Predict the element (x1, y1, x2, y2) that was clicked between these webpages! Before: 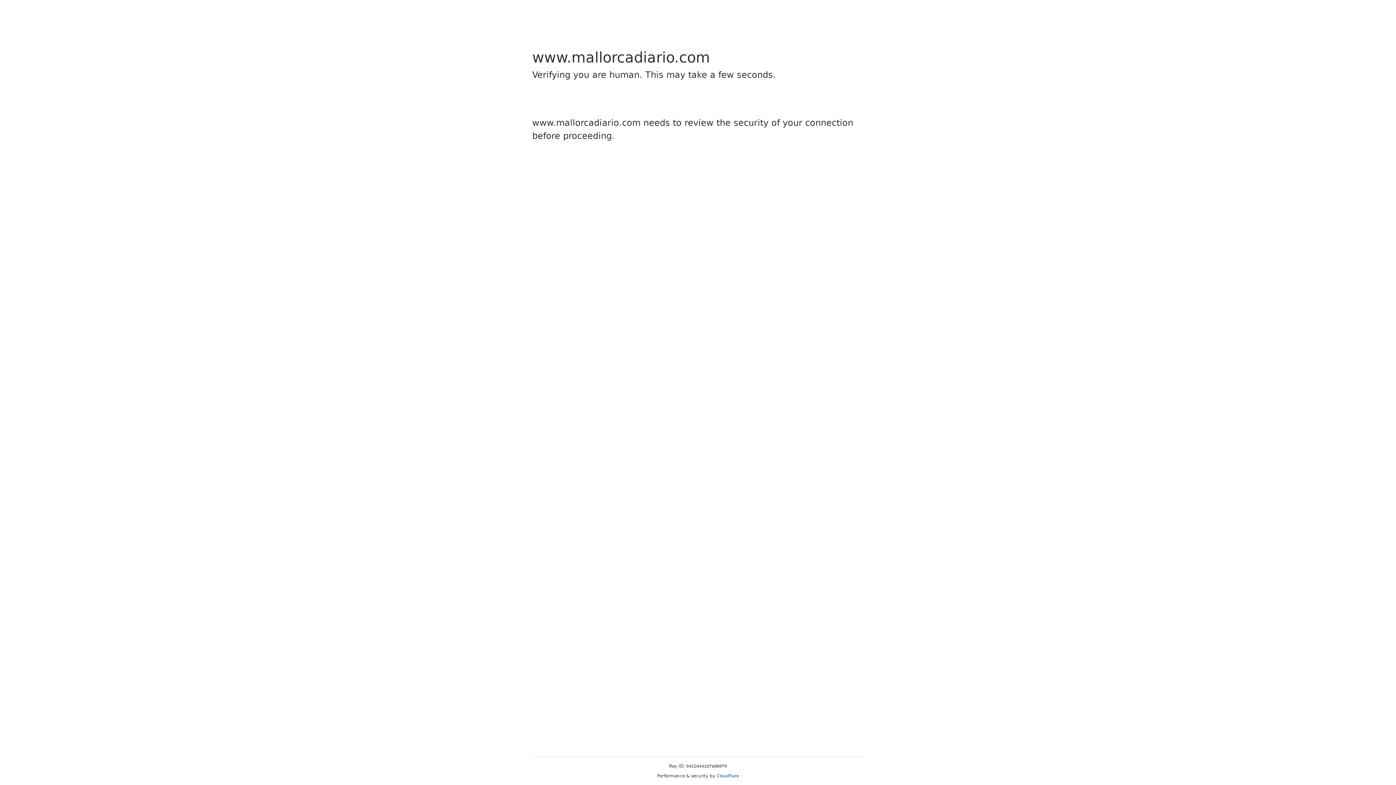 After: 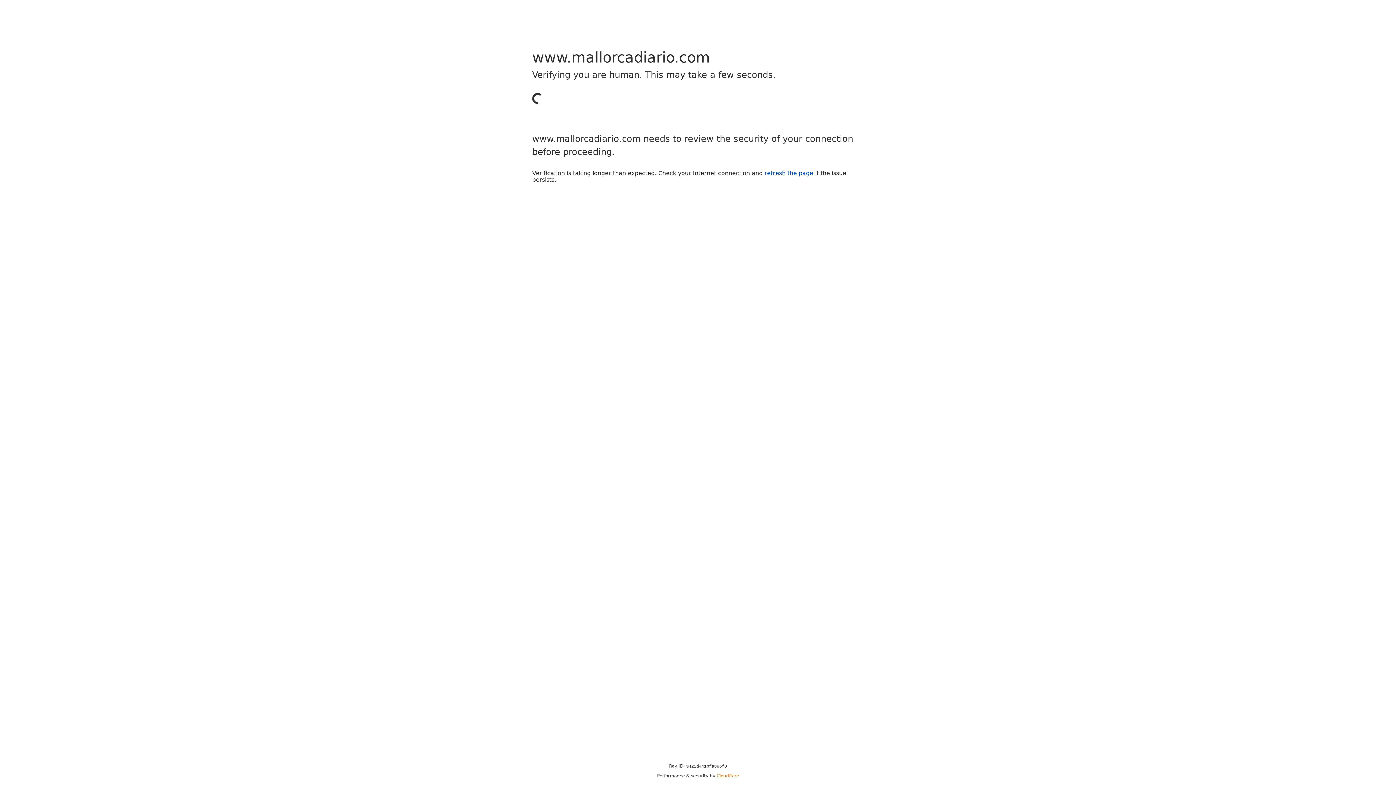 Action: bbox: (716, 773, 739, 778) label: Cloudflare